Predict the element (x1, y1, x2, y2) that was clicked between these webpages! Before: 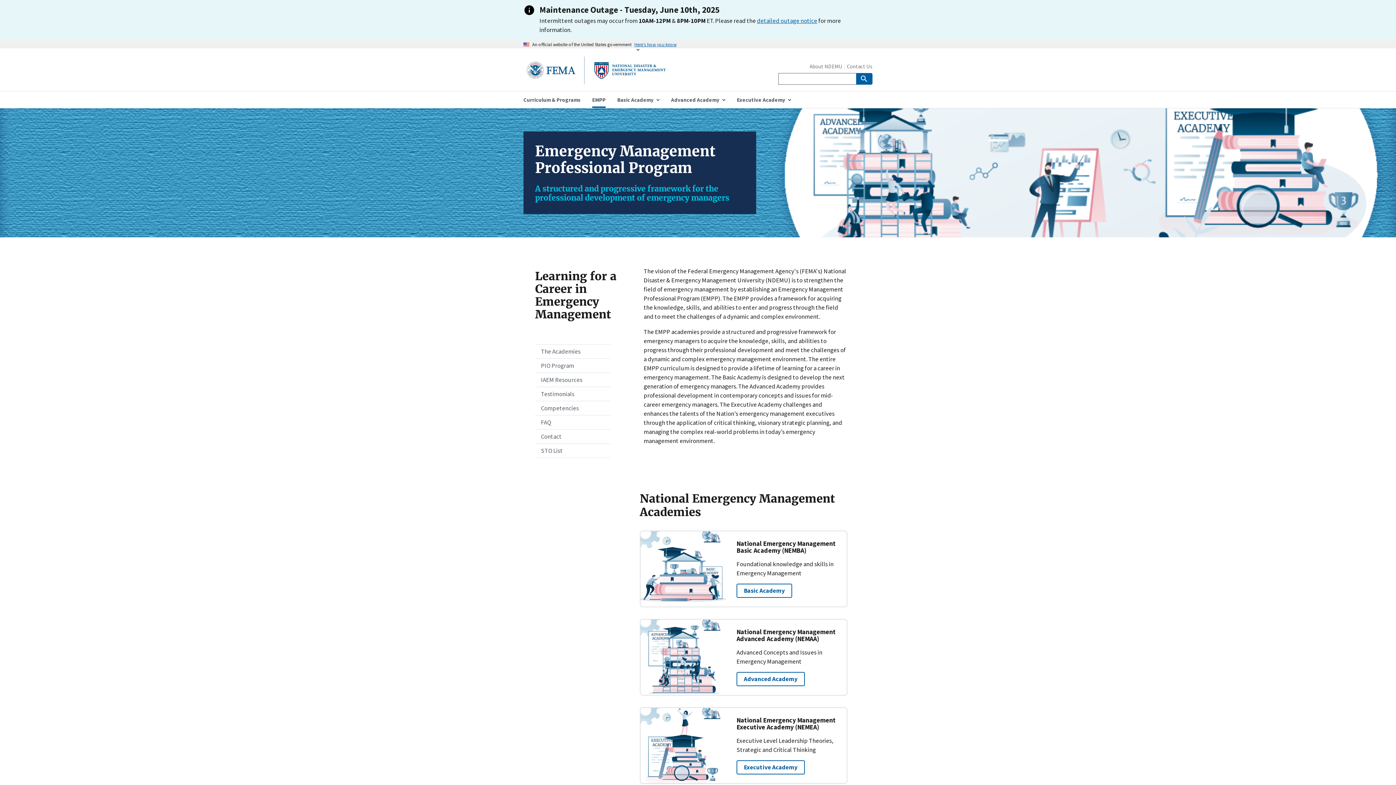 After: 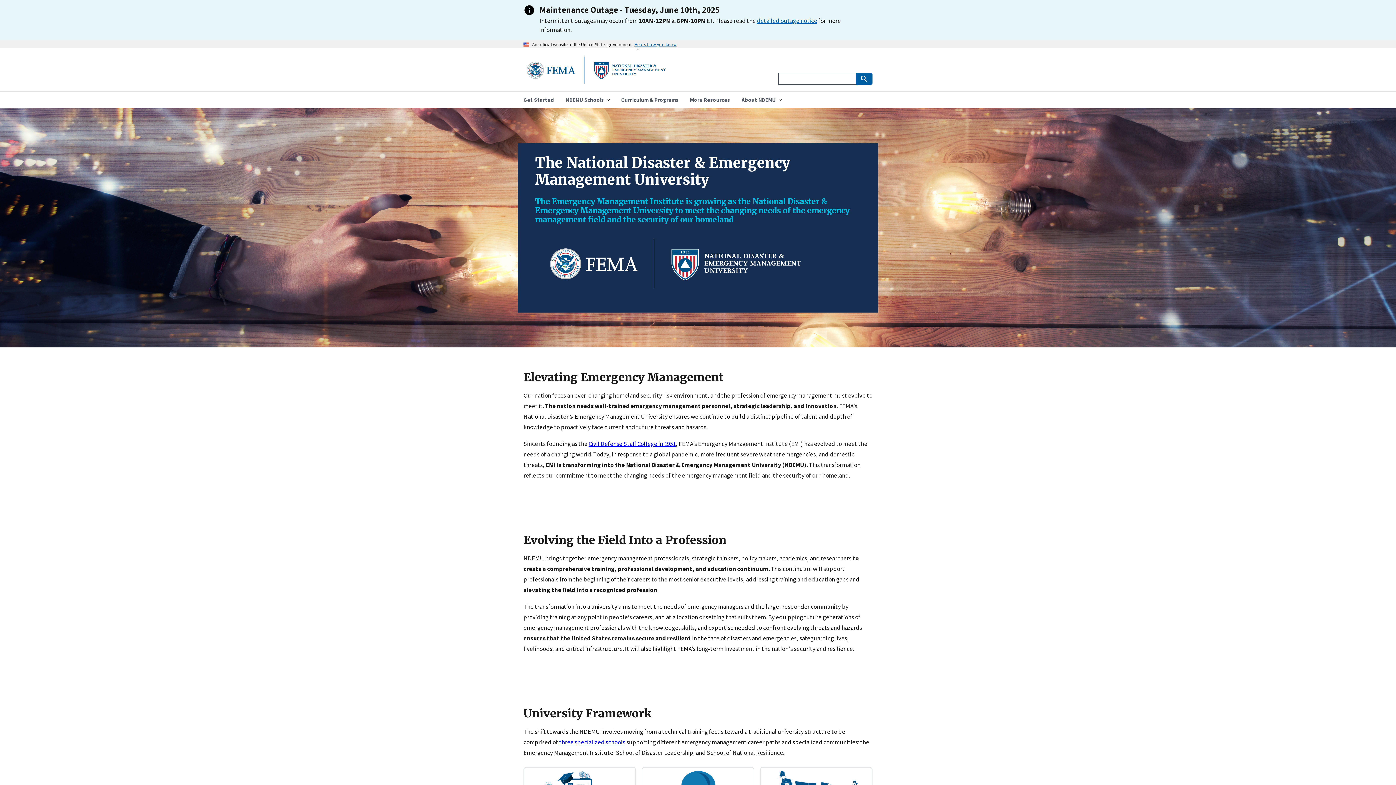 Action: label: National Disaster & Emergency Management University homepage link bbox: (523, 73, 669, 89)